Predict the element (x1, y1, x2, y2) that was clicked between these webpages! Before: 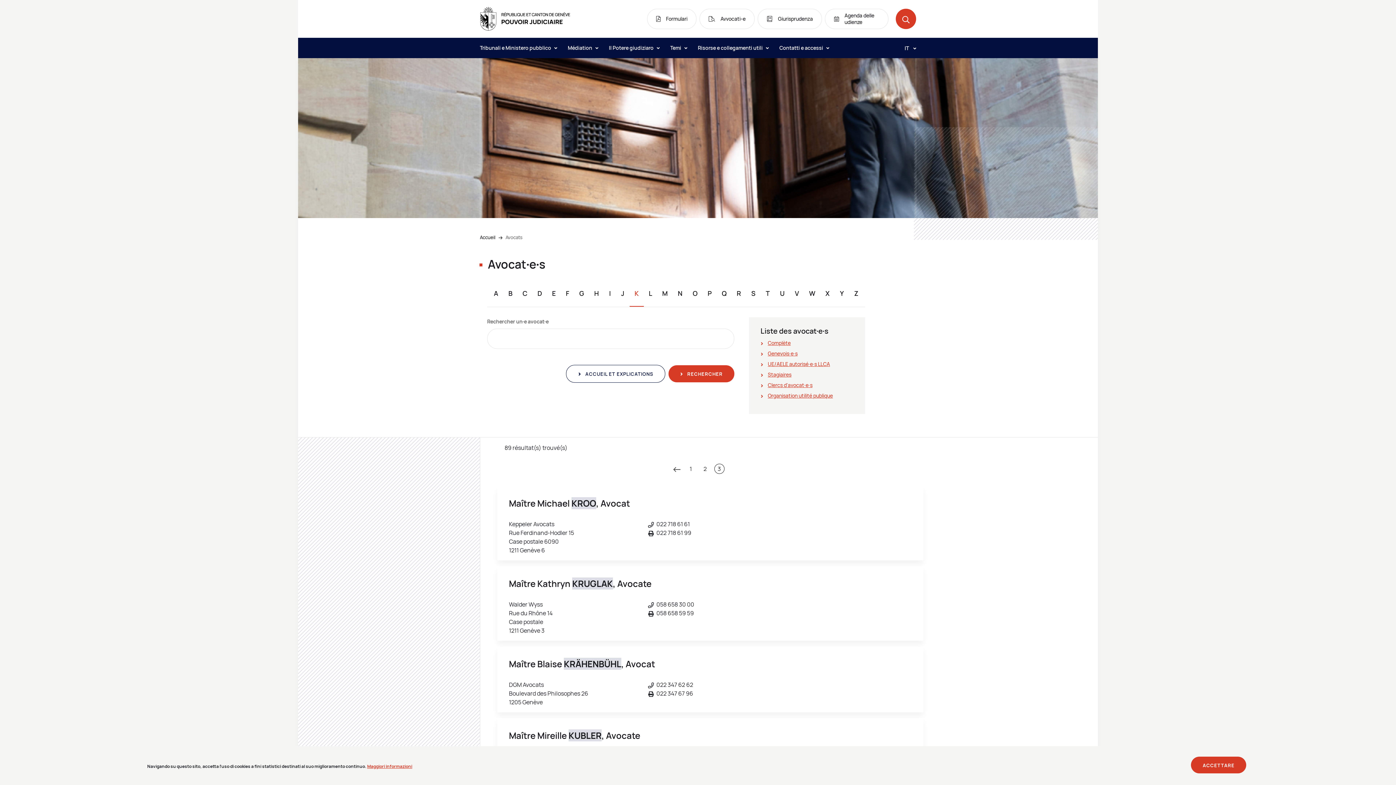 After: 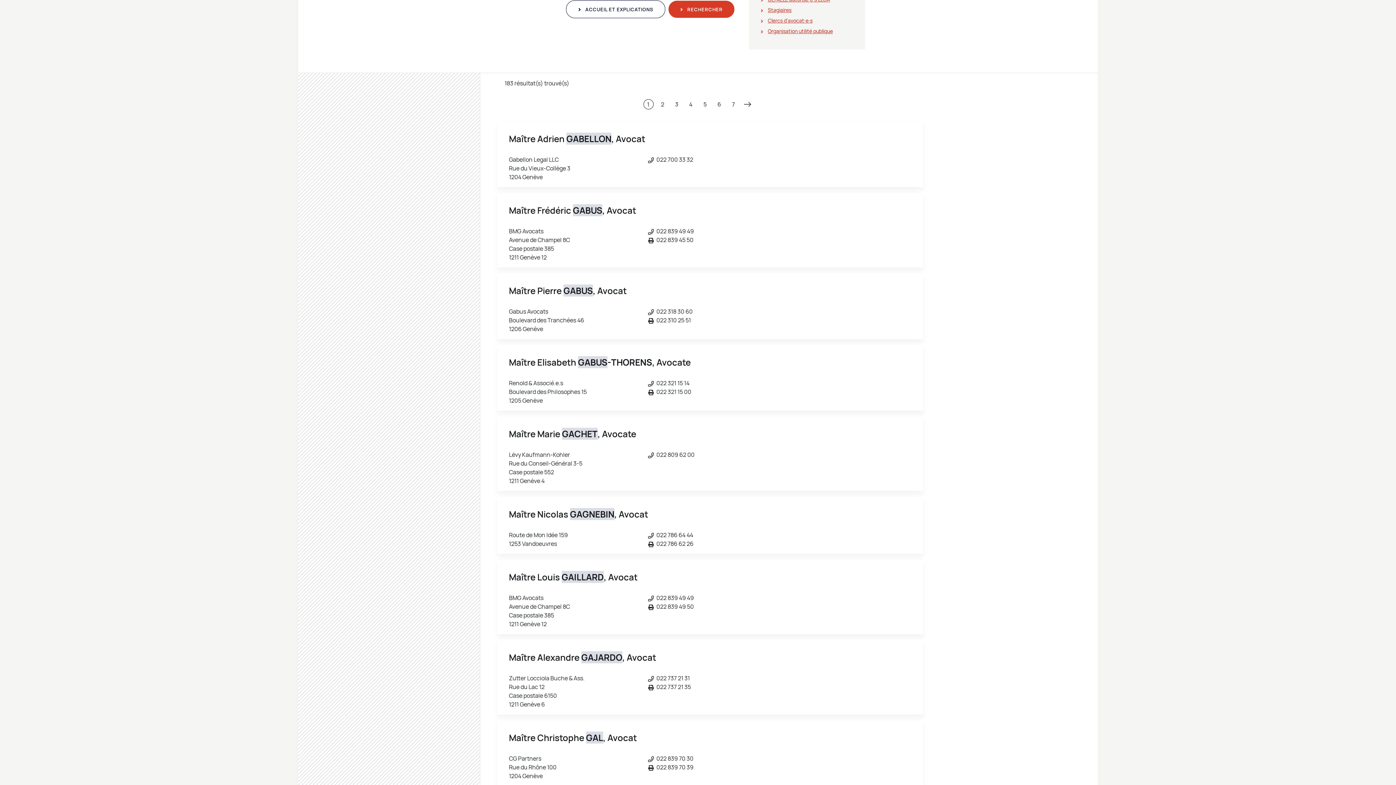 Action: label: G bbox: (579, 289, 584, 297)